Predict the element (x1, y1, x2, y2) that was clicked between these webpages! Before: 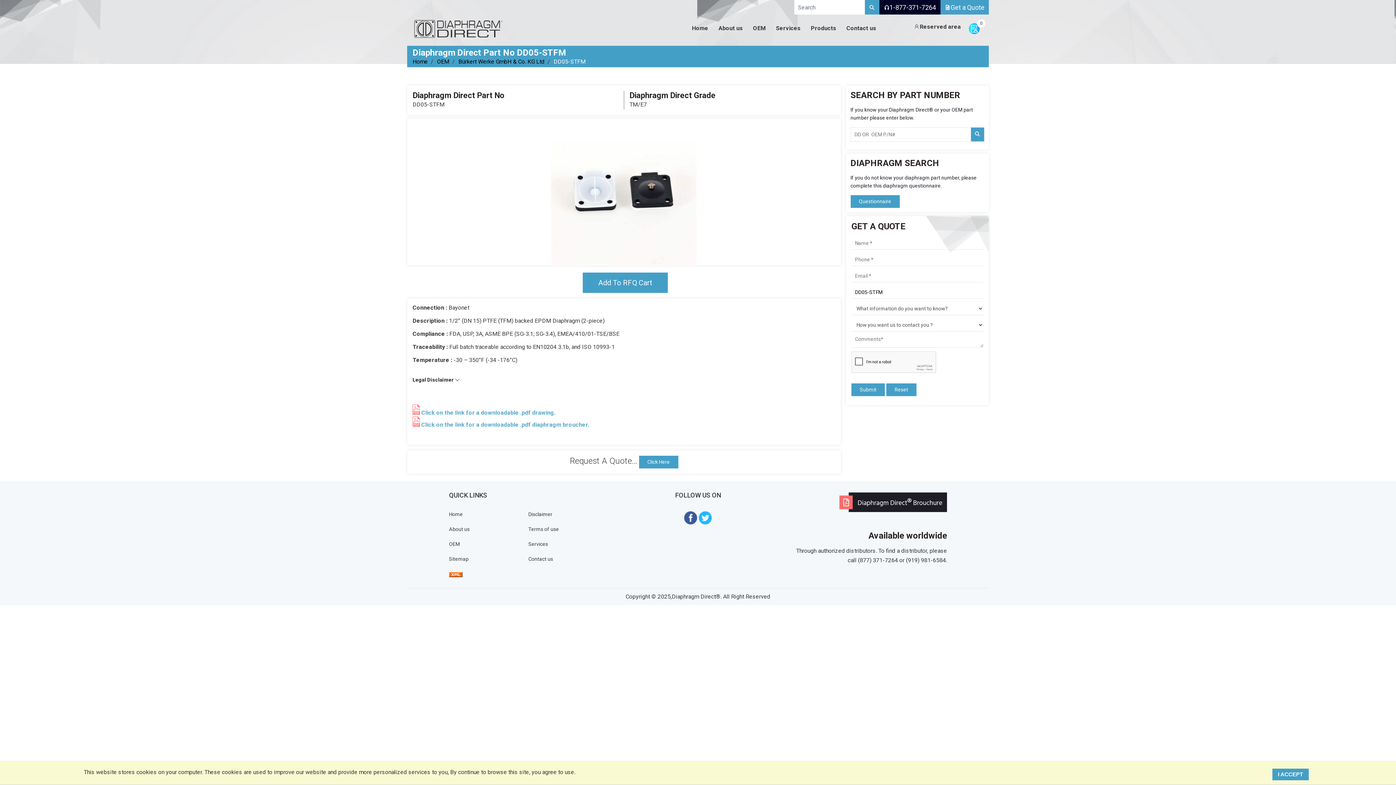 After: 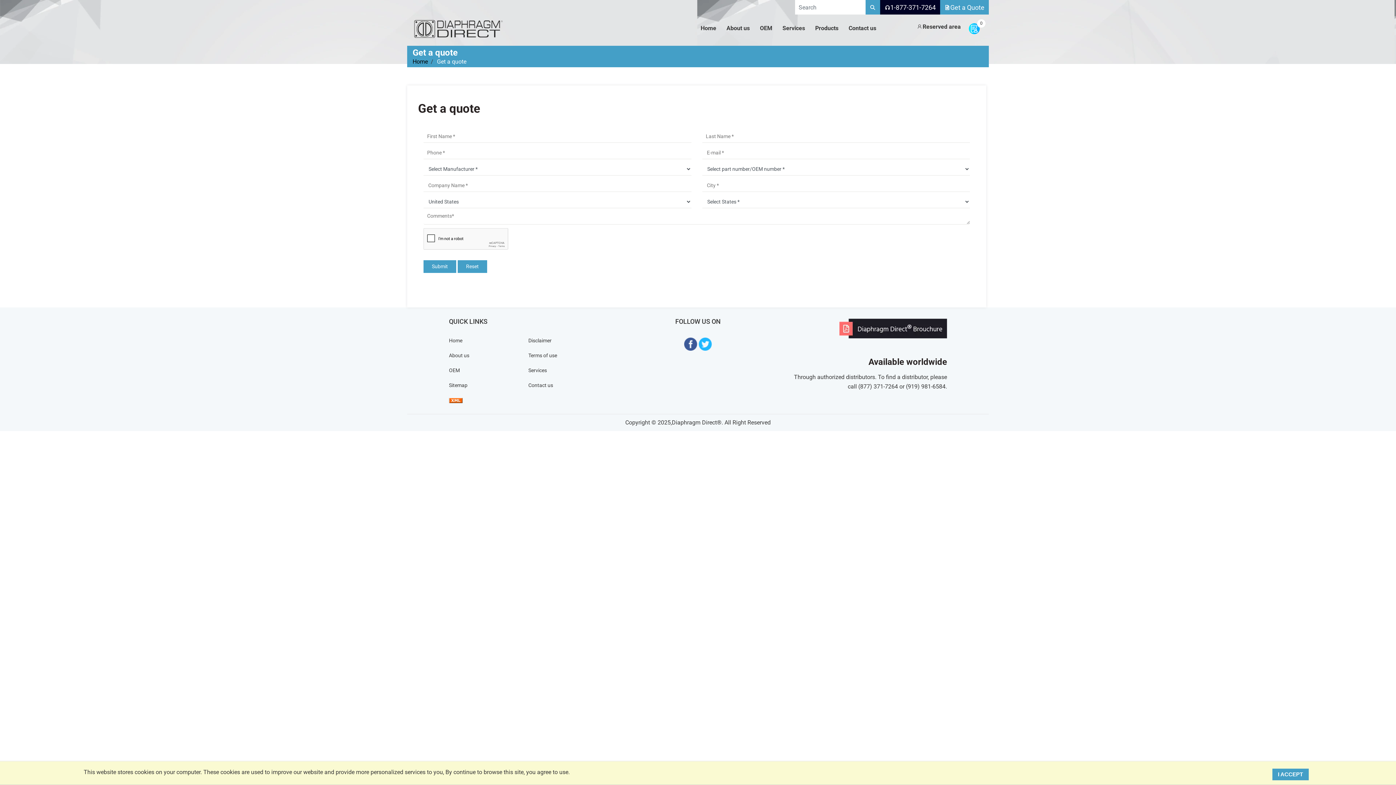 Action: label: Get a Quote bbox: (940, 0, 989, 14)